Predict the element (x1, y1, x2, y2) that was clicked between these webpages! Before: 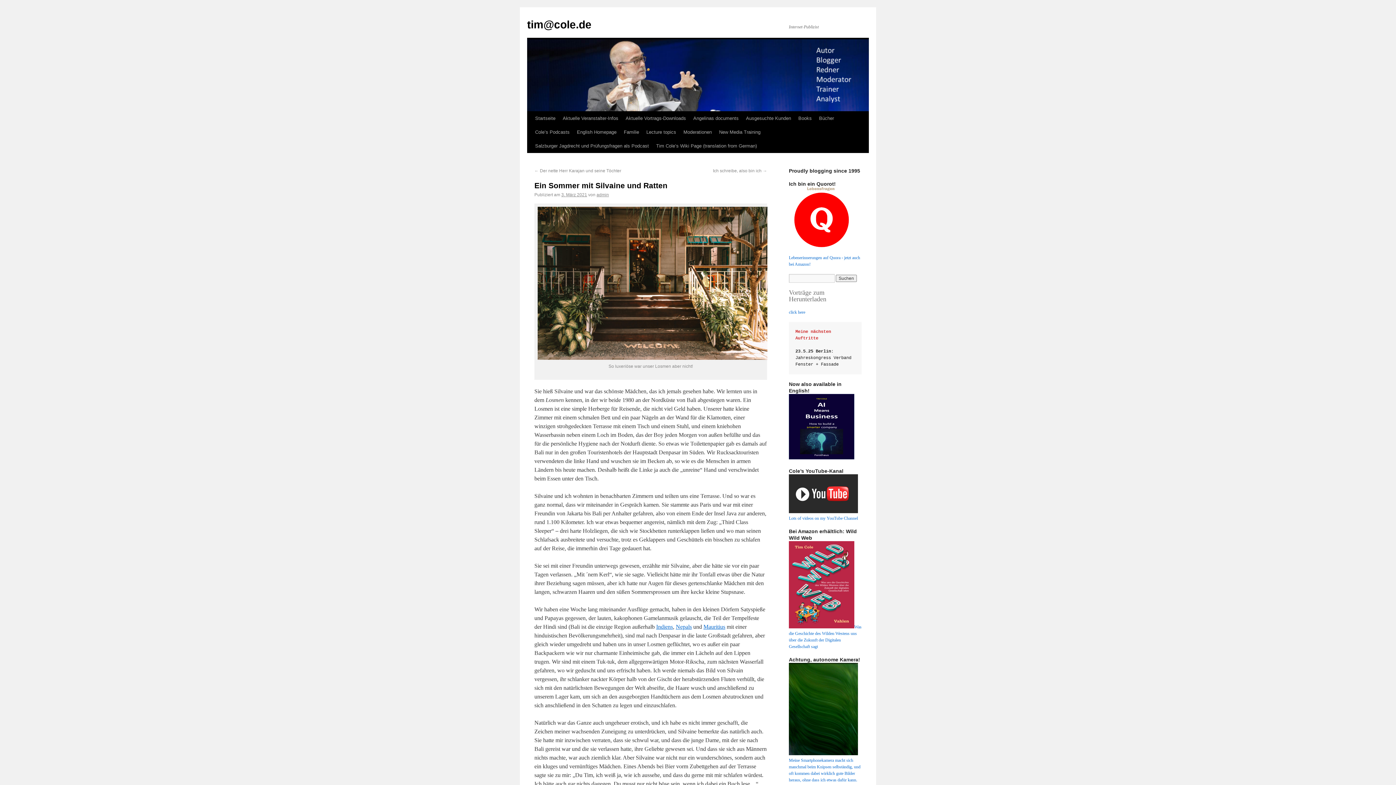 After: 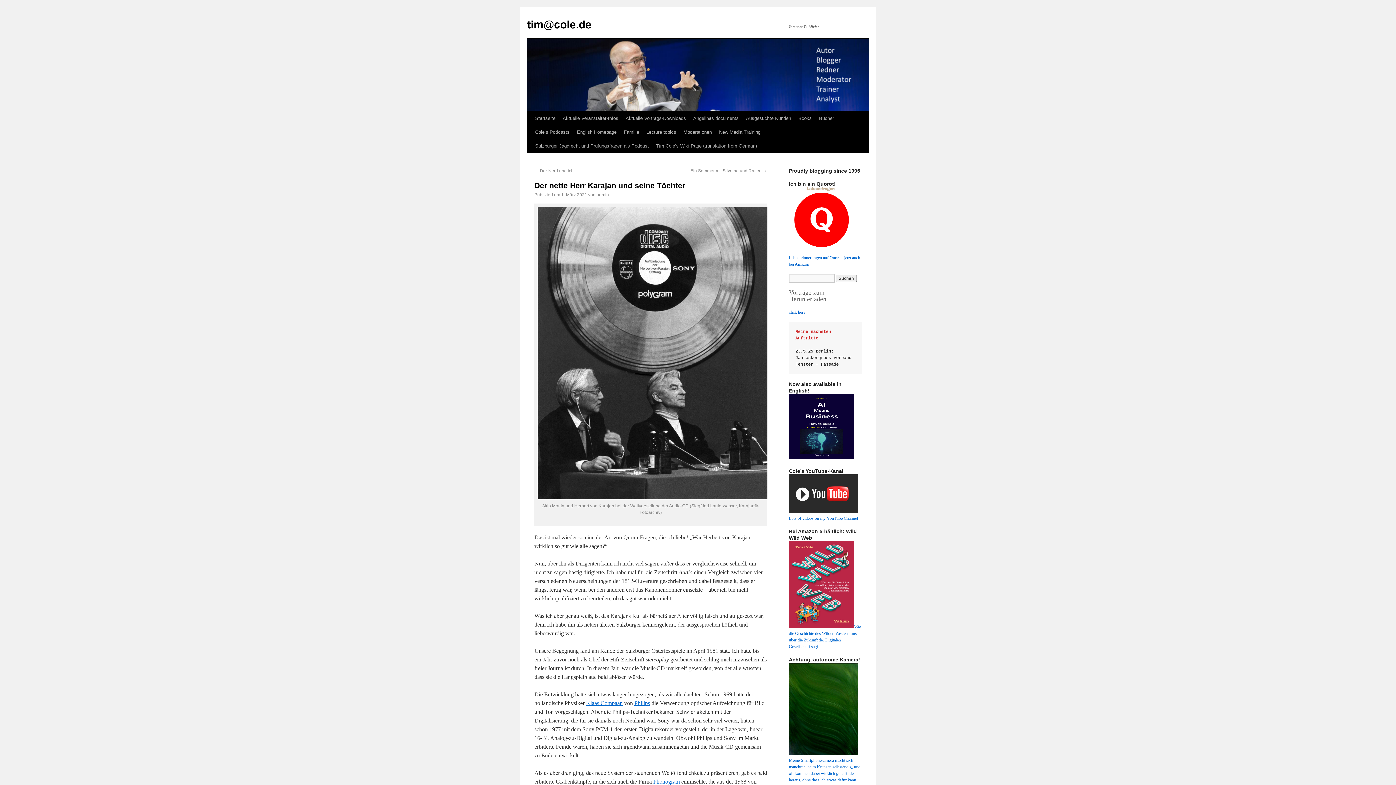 Action: label: ← Der nette Herr Karajan und seine Töchter bbox: (534, 168, 621, 173)